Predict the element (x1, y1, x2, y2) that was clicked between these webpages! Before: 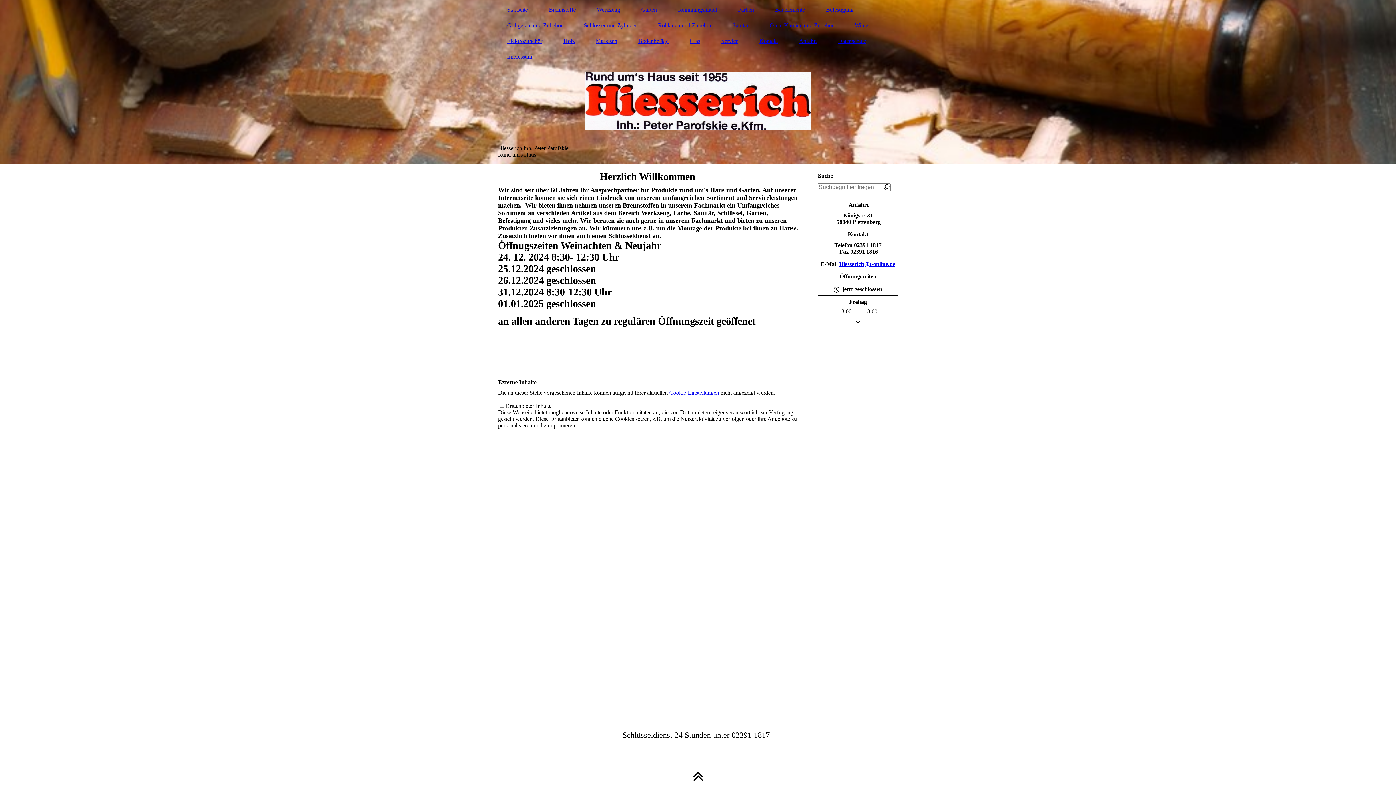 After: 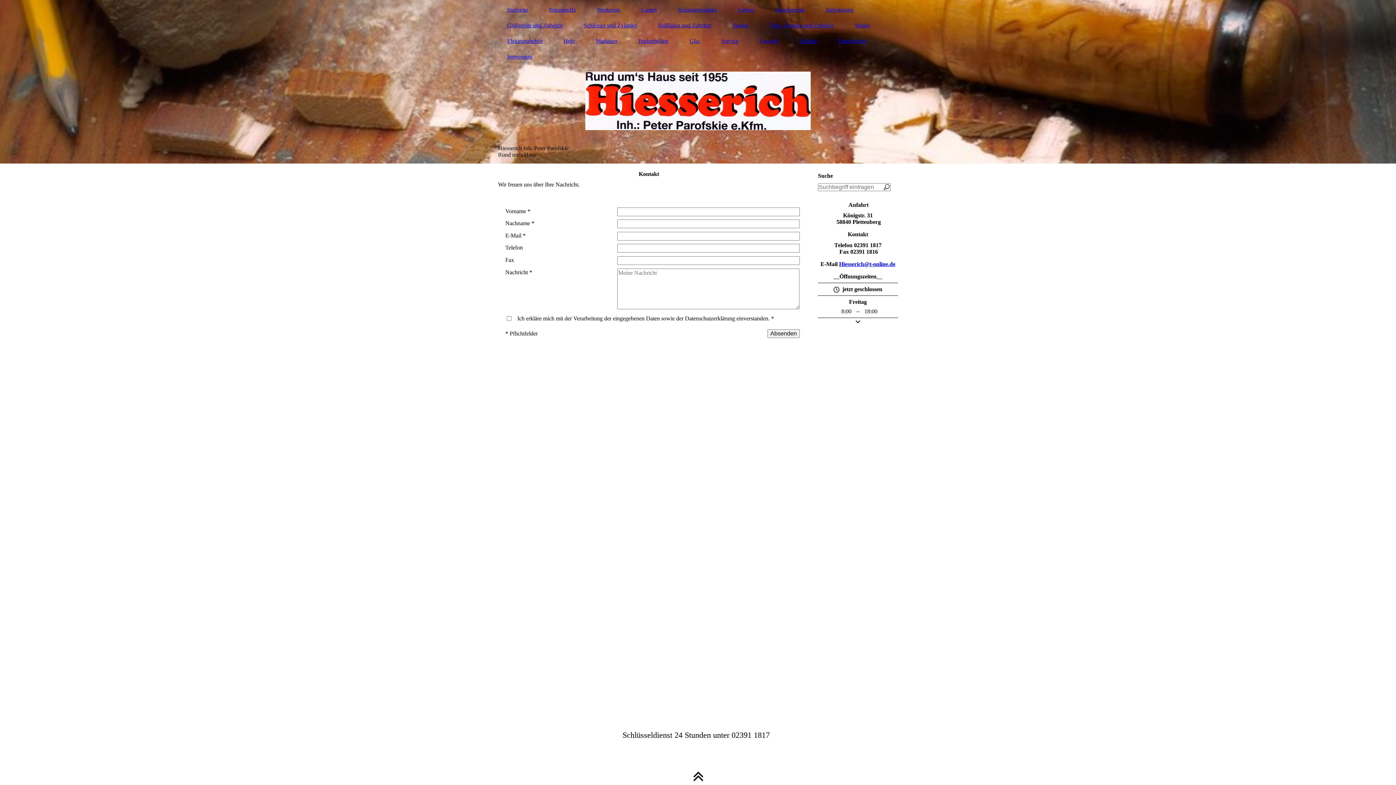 Action: label: Kontakt bbox: (750, 36, 787, 45)